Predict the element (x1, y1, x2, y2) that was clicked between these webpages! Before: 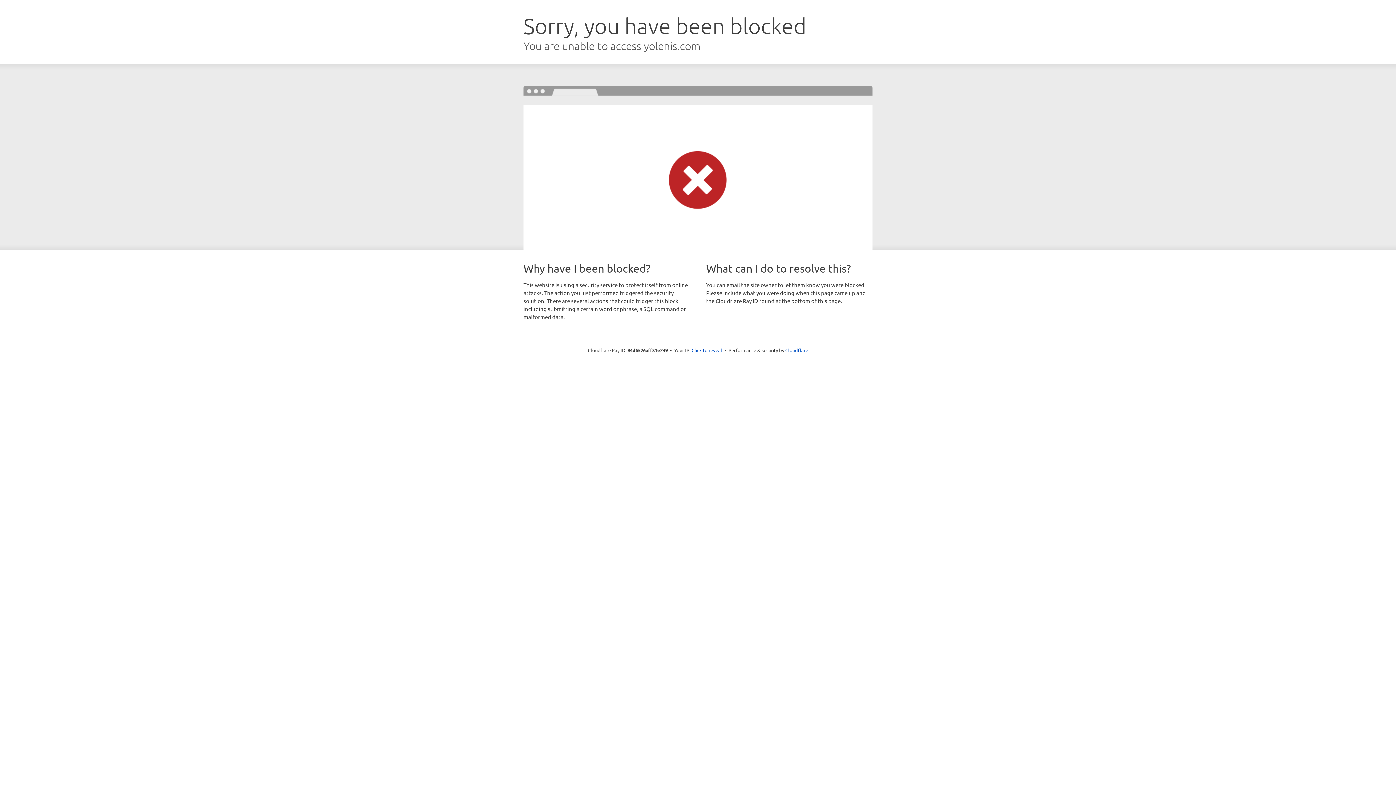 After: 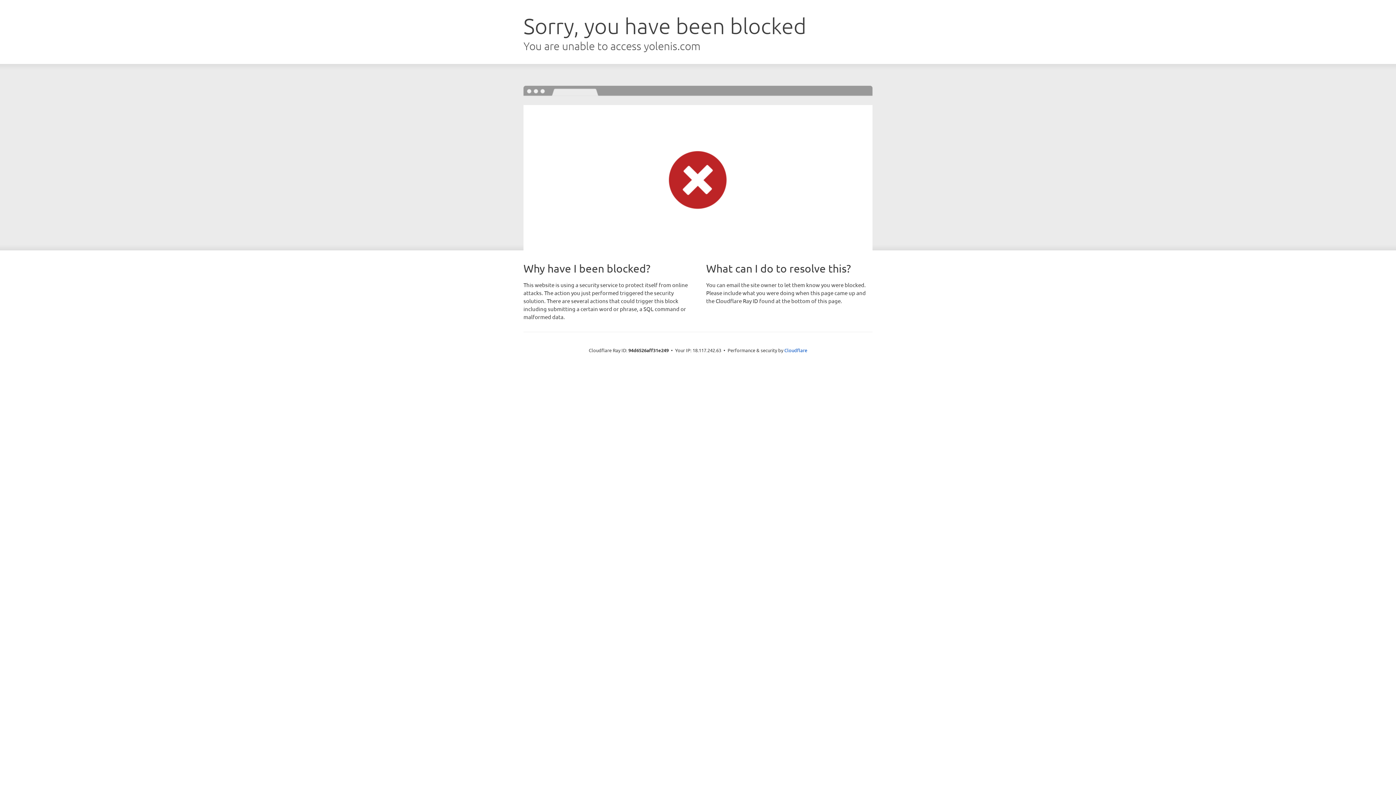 Action: label: Click to reveal bbox: (691, 346, 722, 353)